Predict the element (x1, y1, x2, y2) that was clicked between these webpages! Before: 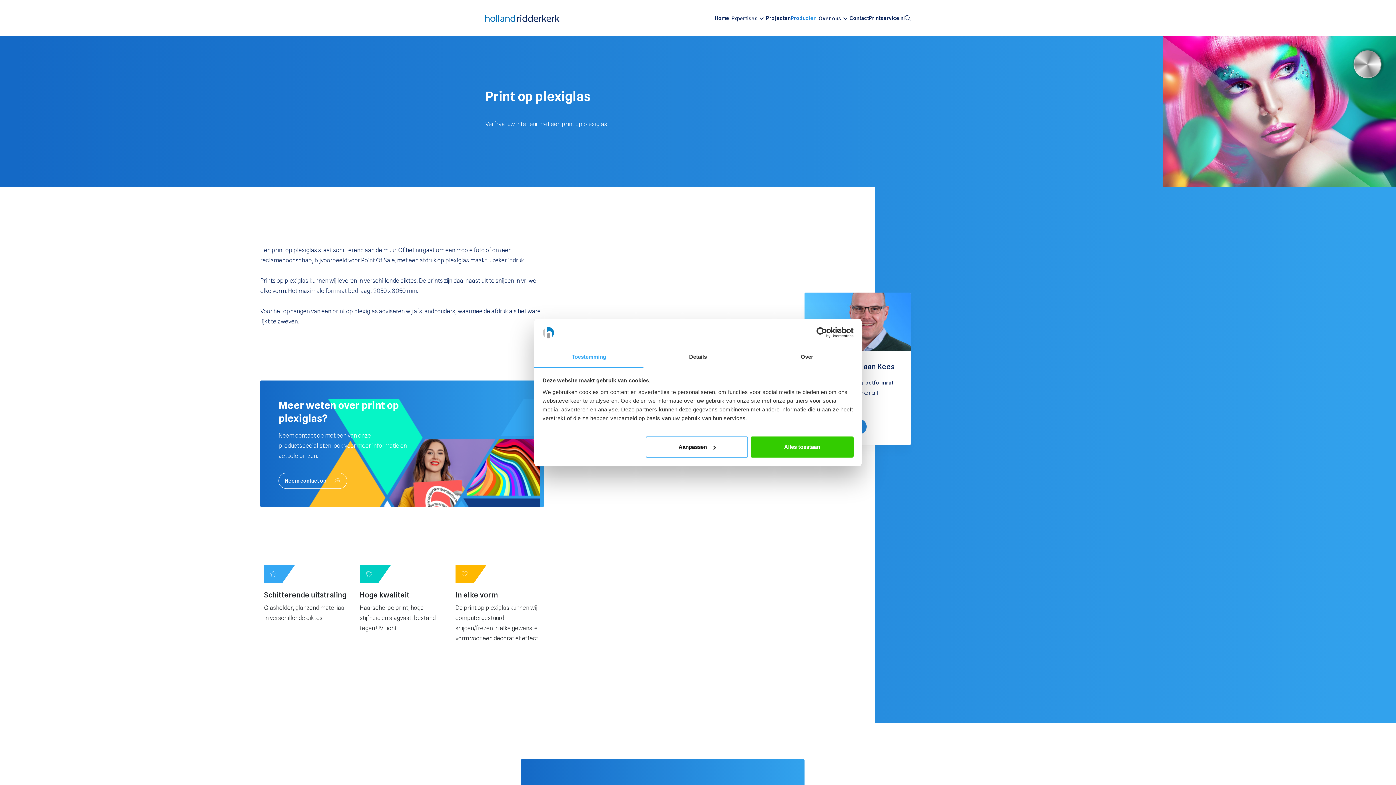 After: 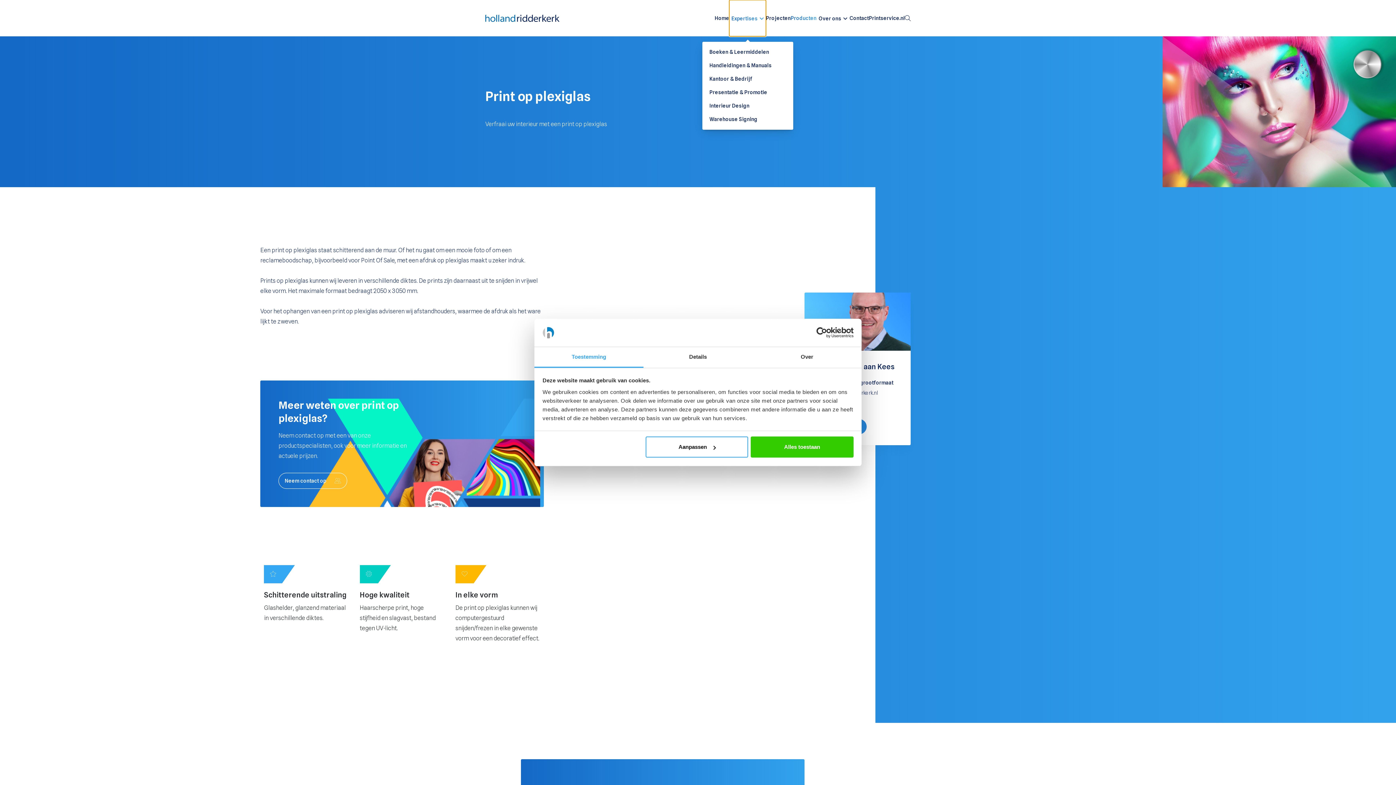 Action: label: Expertises bbox: (729, 0, 766, 36)